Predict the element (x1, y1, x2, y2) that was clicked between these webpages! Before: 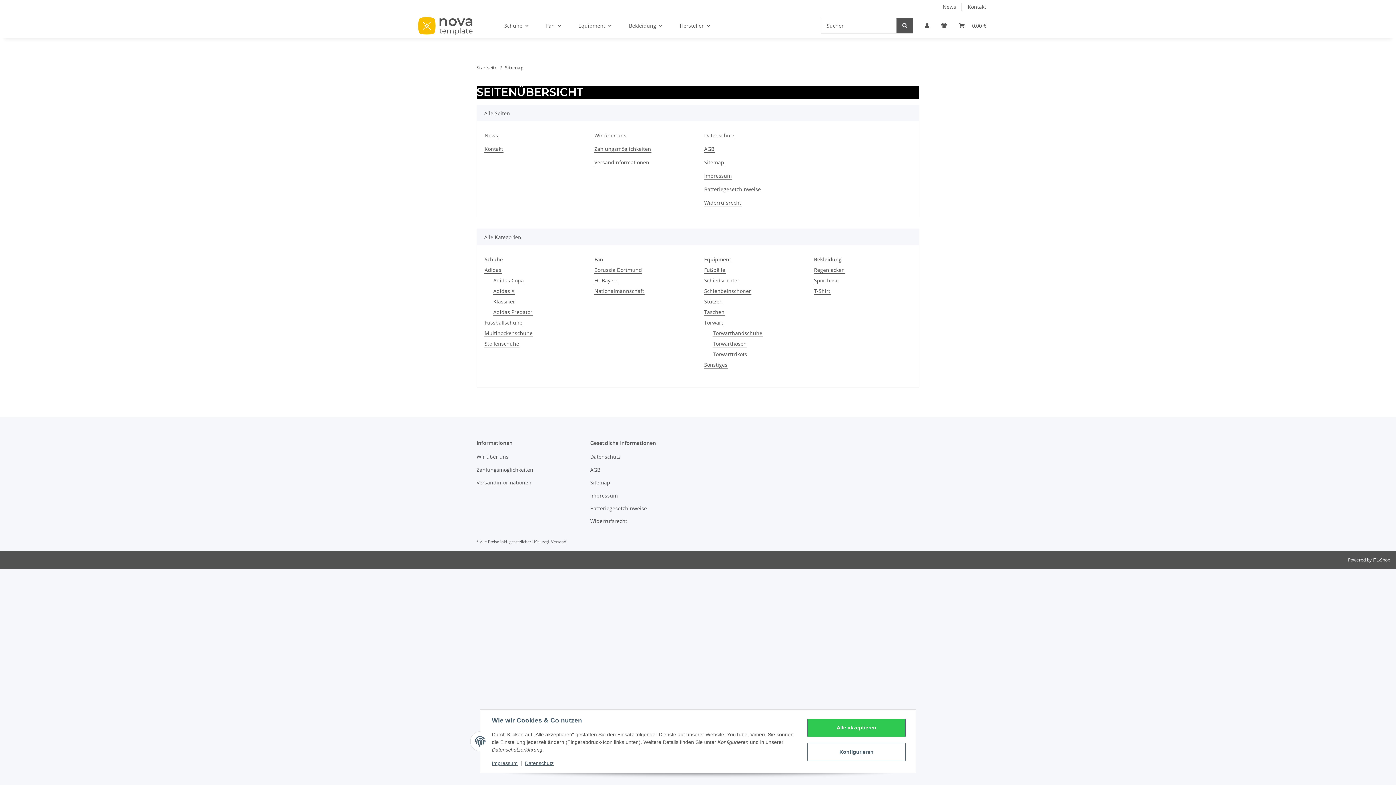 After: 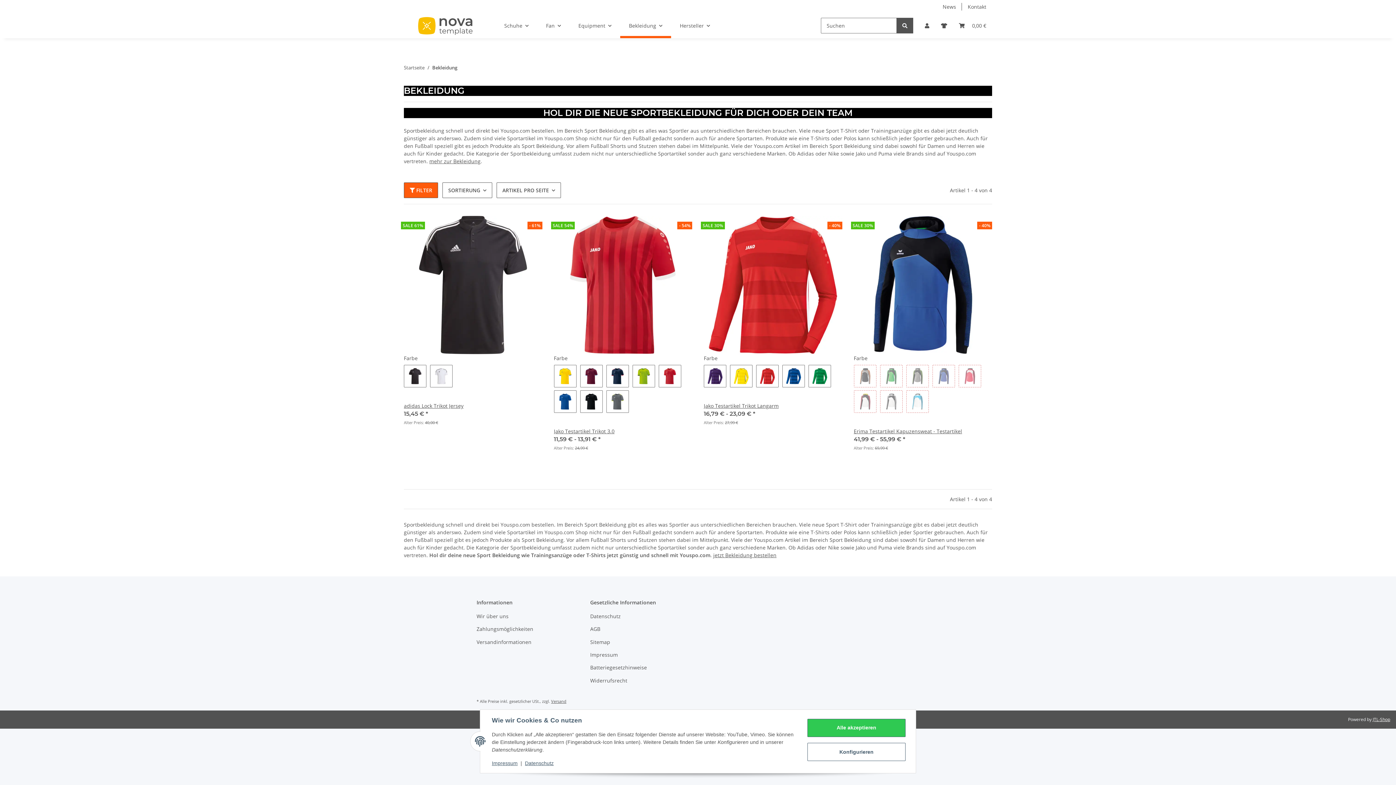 Action: label: Bekleidung bbox: (813, 255, 842, 263)